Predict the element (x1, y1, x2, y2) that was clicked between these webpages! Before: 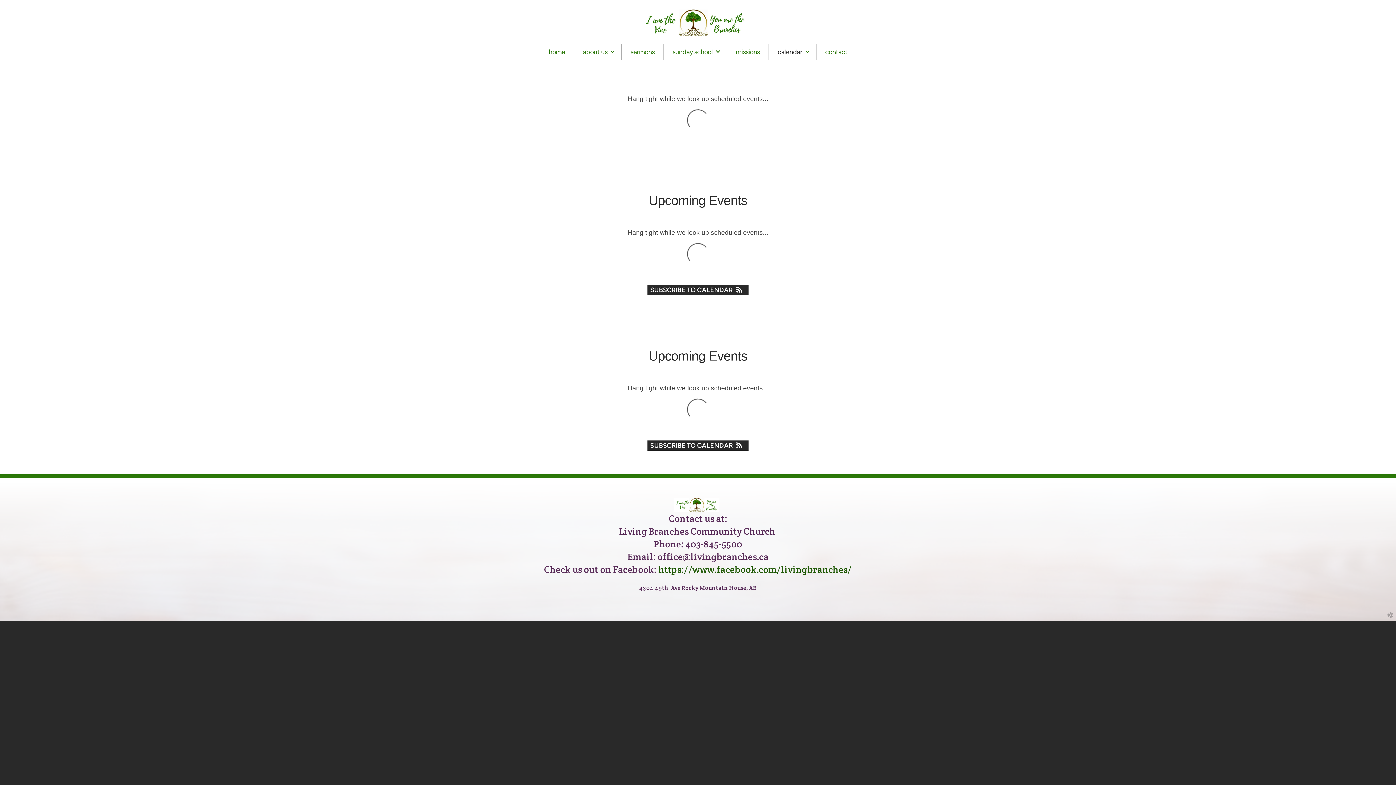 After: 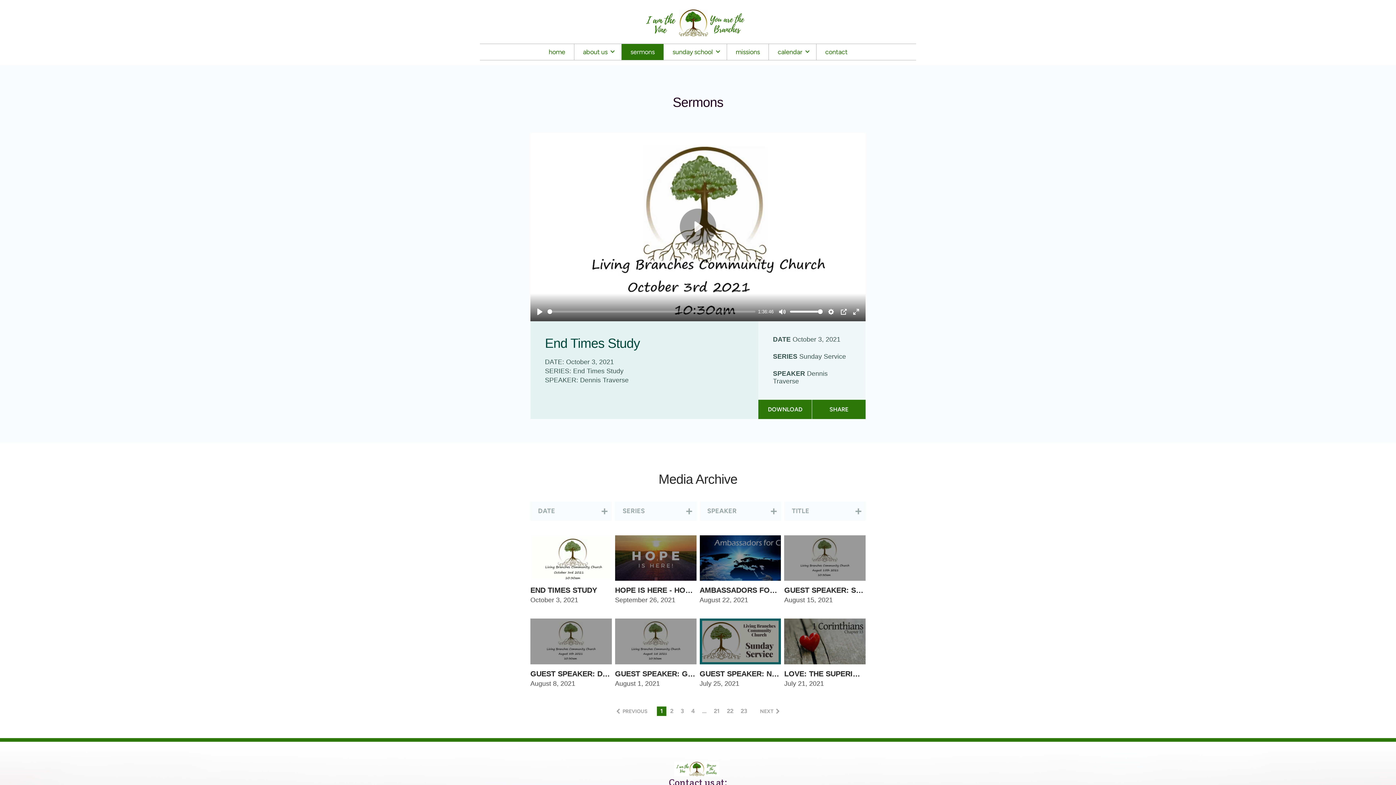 Action: label: sermons bbox: (621, 43, 663, 59)